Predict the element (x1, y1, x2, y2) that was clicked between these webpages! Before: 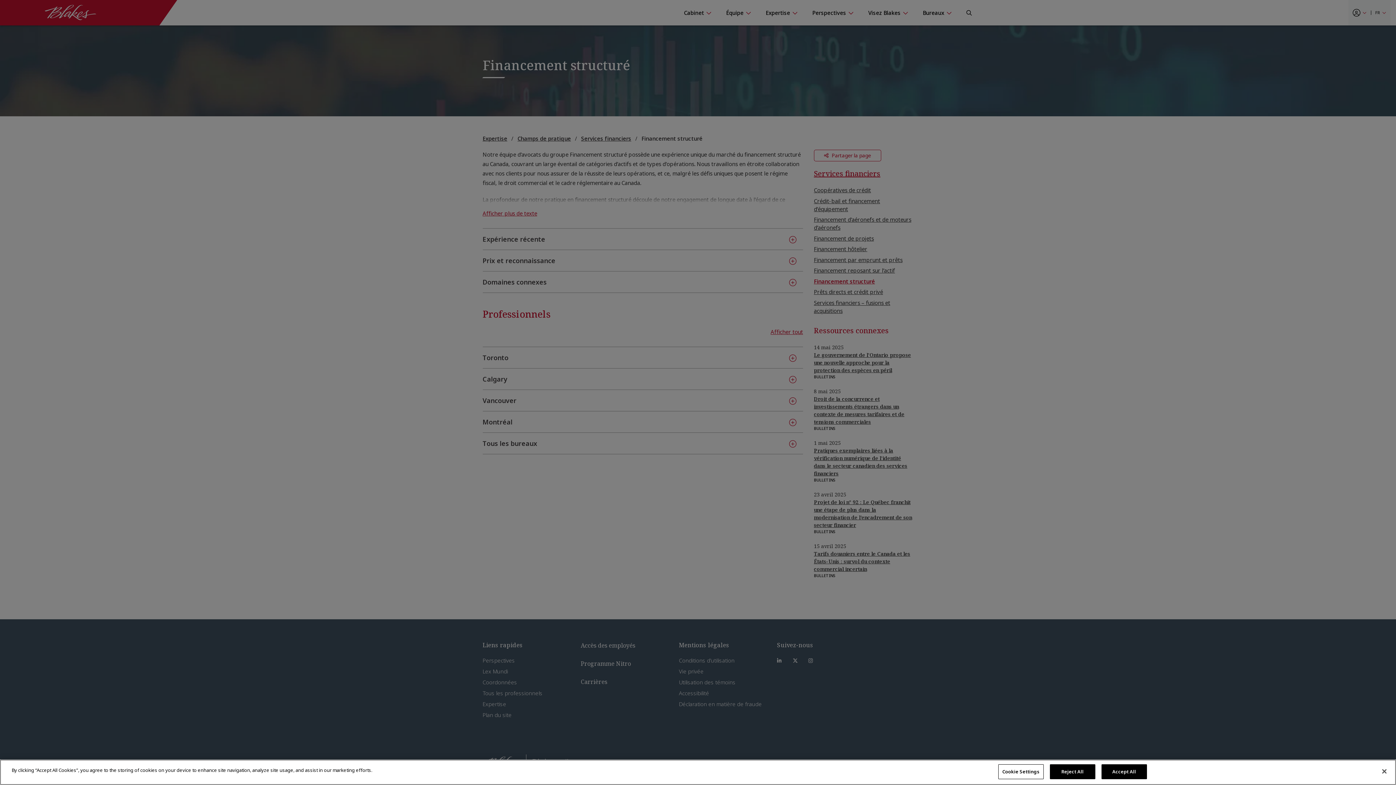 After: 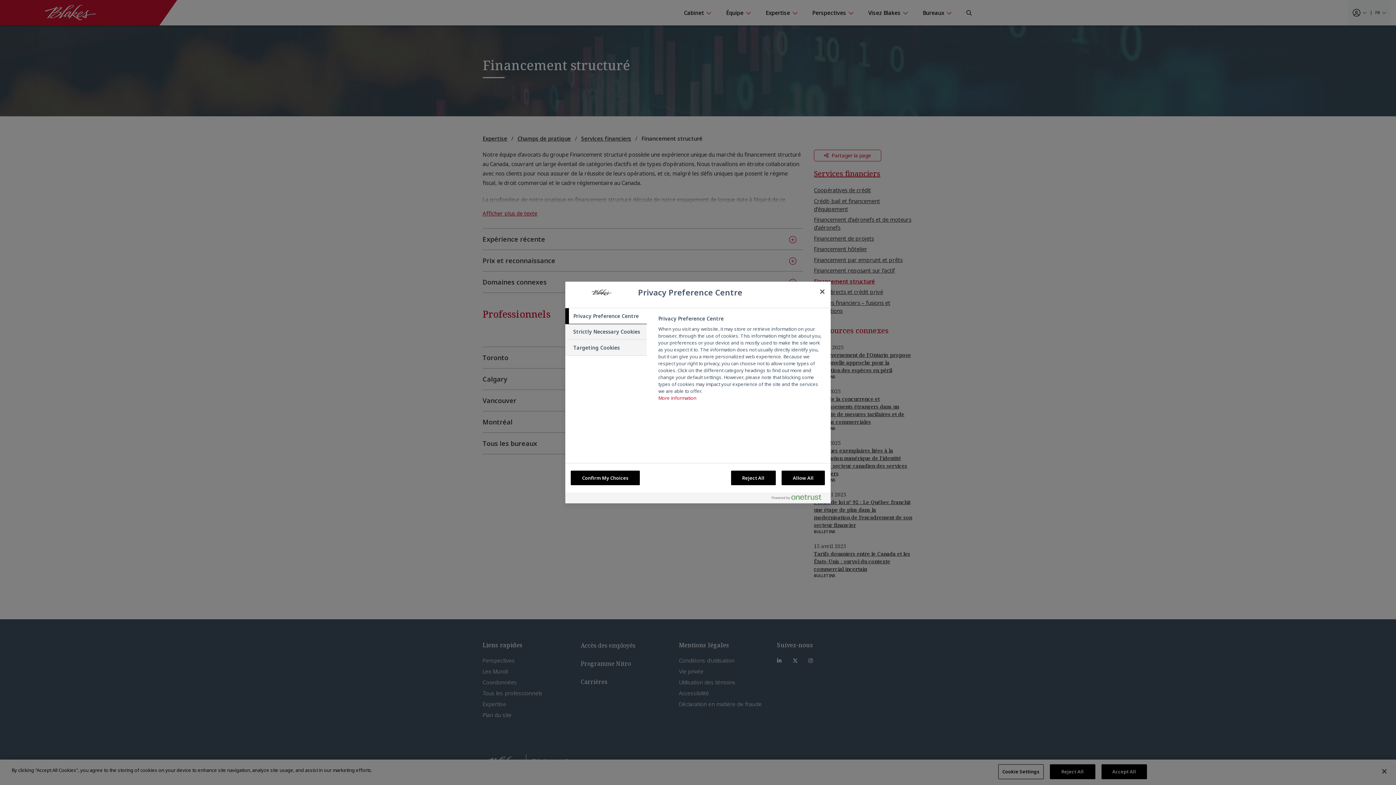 Action: label: Cookie Settings bbox: (998, 764, 1043, 779)